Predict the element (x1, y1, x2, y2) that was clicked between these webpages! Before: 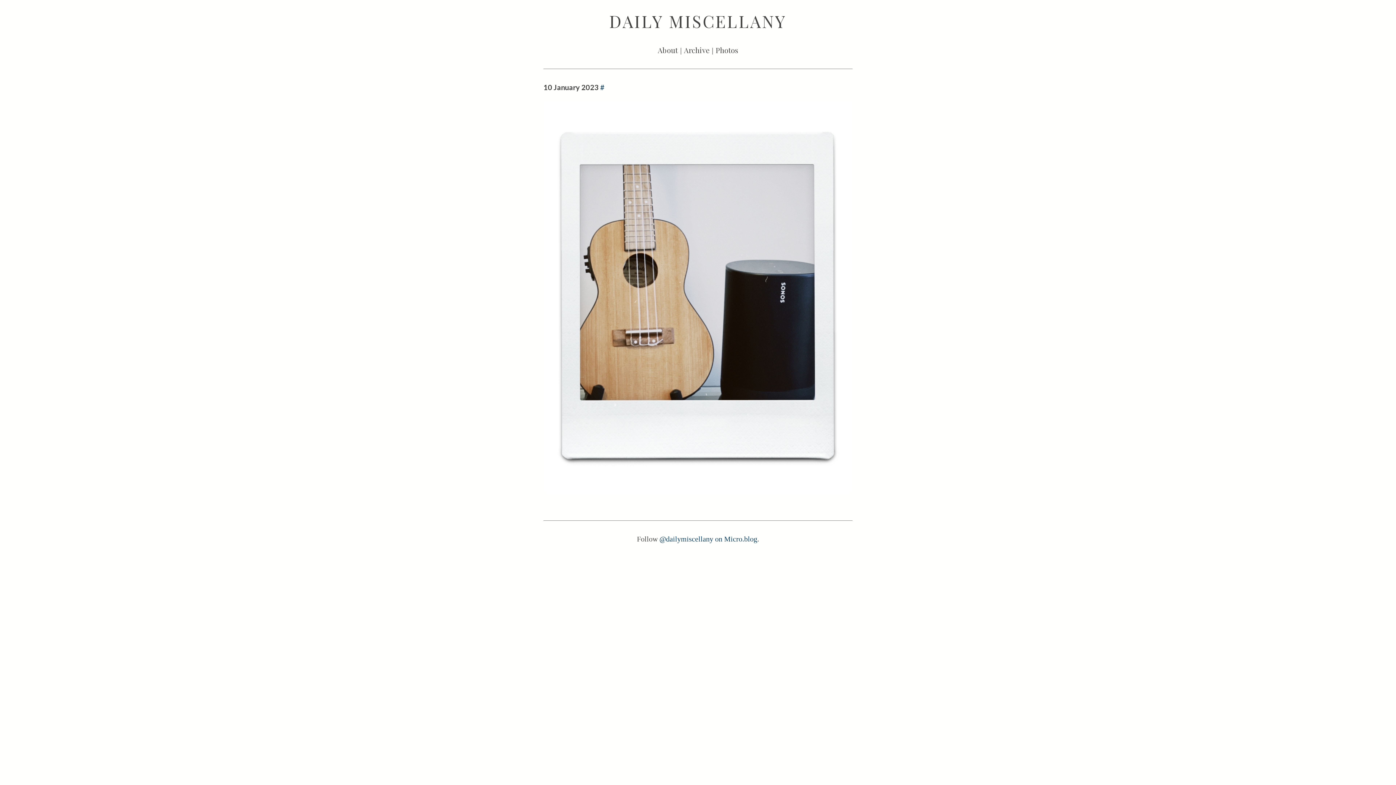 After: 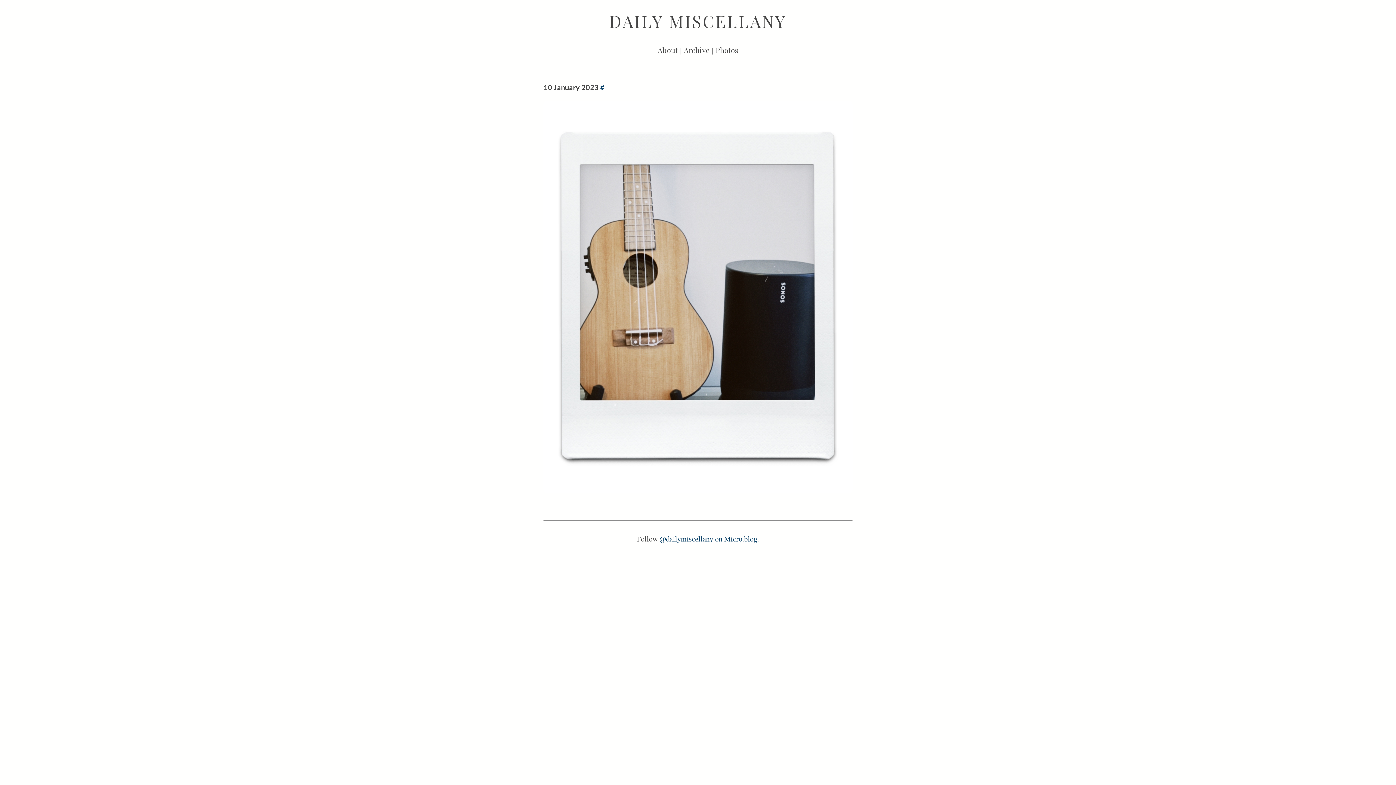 Action: label: 10 January 2023  bbox: (543, 82, 600, 91)